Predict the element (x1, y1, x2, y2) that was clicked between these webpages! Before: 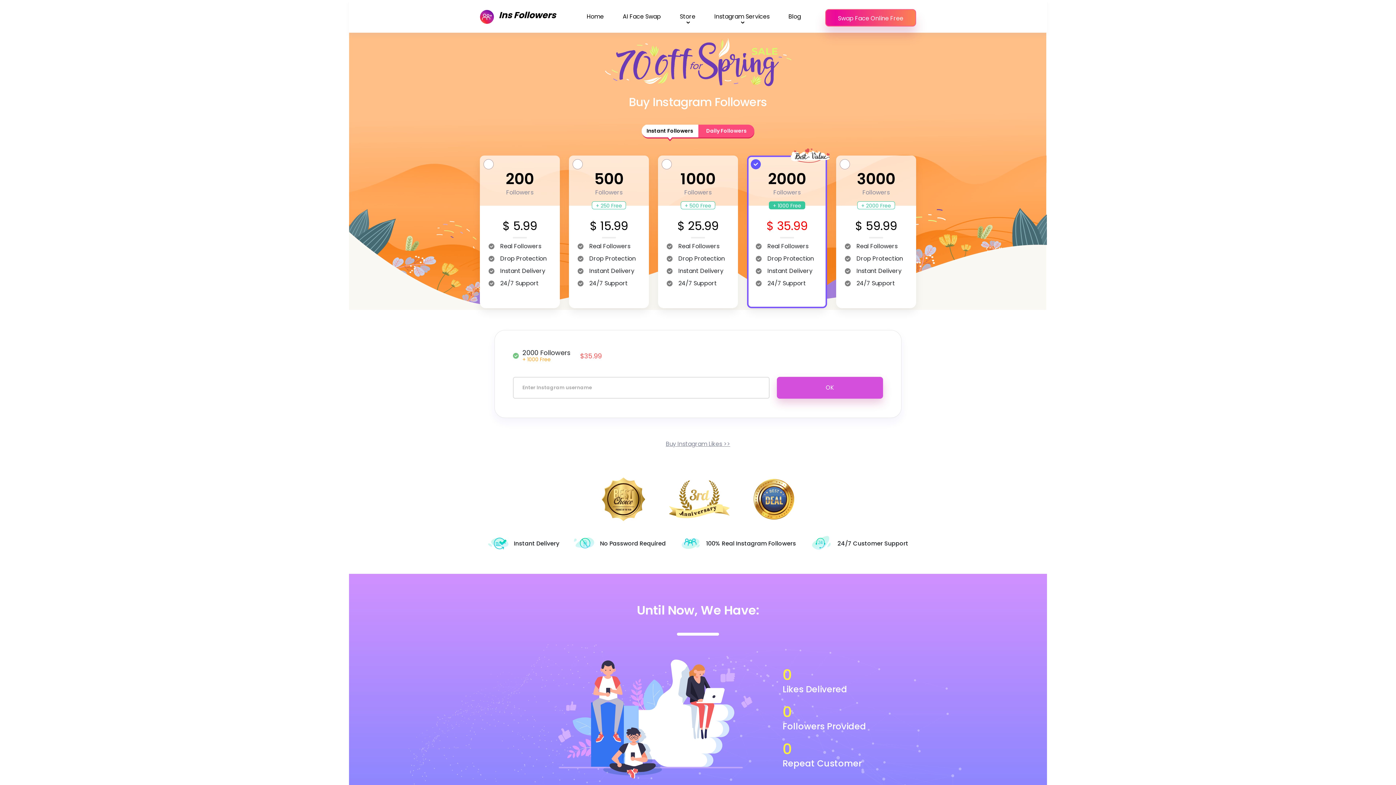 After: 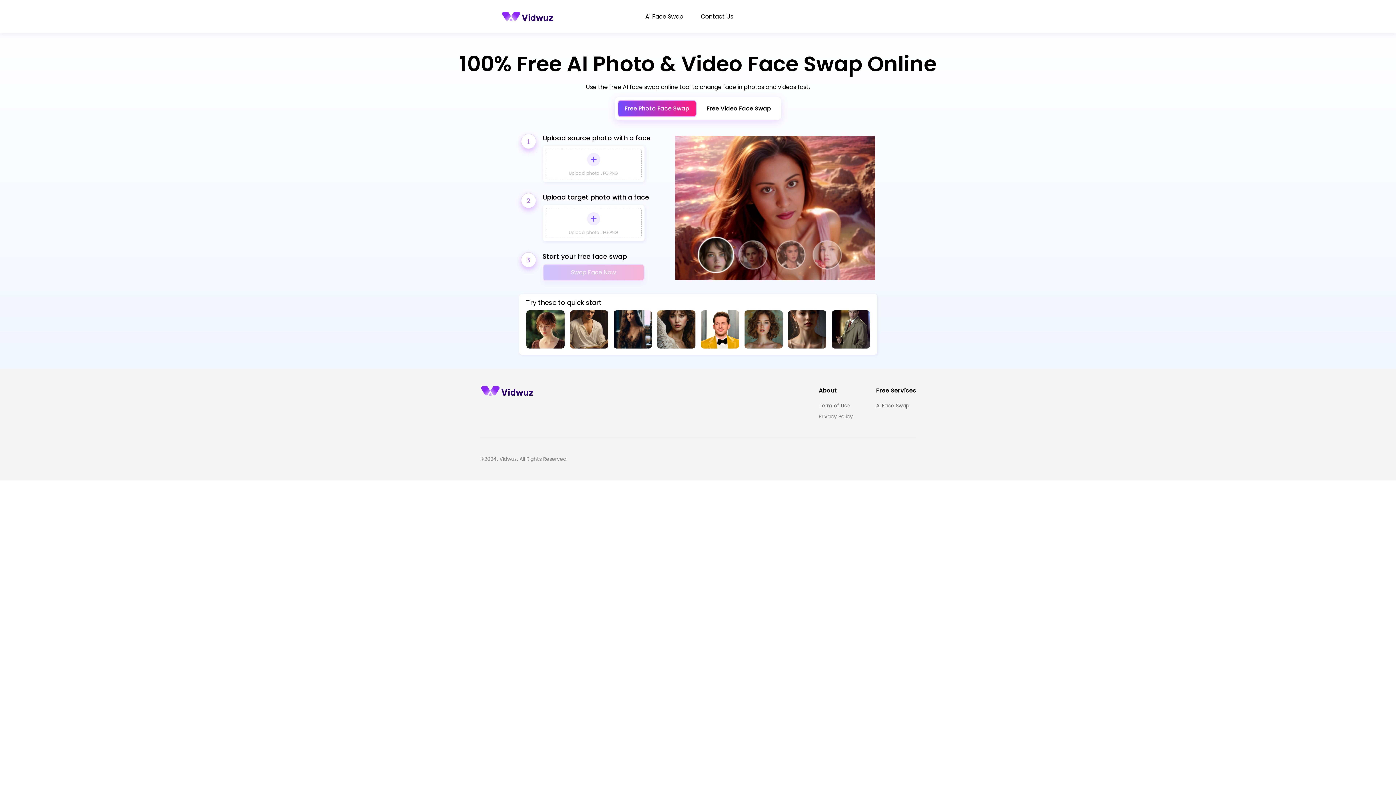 Action: label: AI Face Swap bbox: (622, 12, 661, 20)